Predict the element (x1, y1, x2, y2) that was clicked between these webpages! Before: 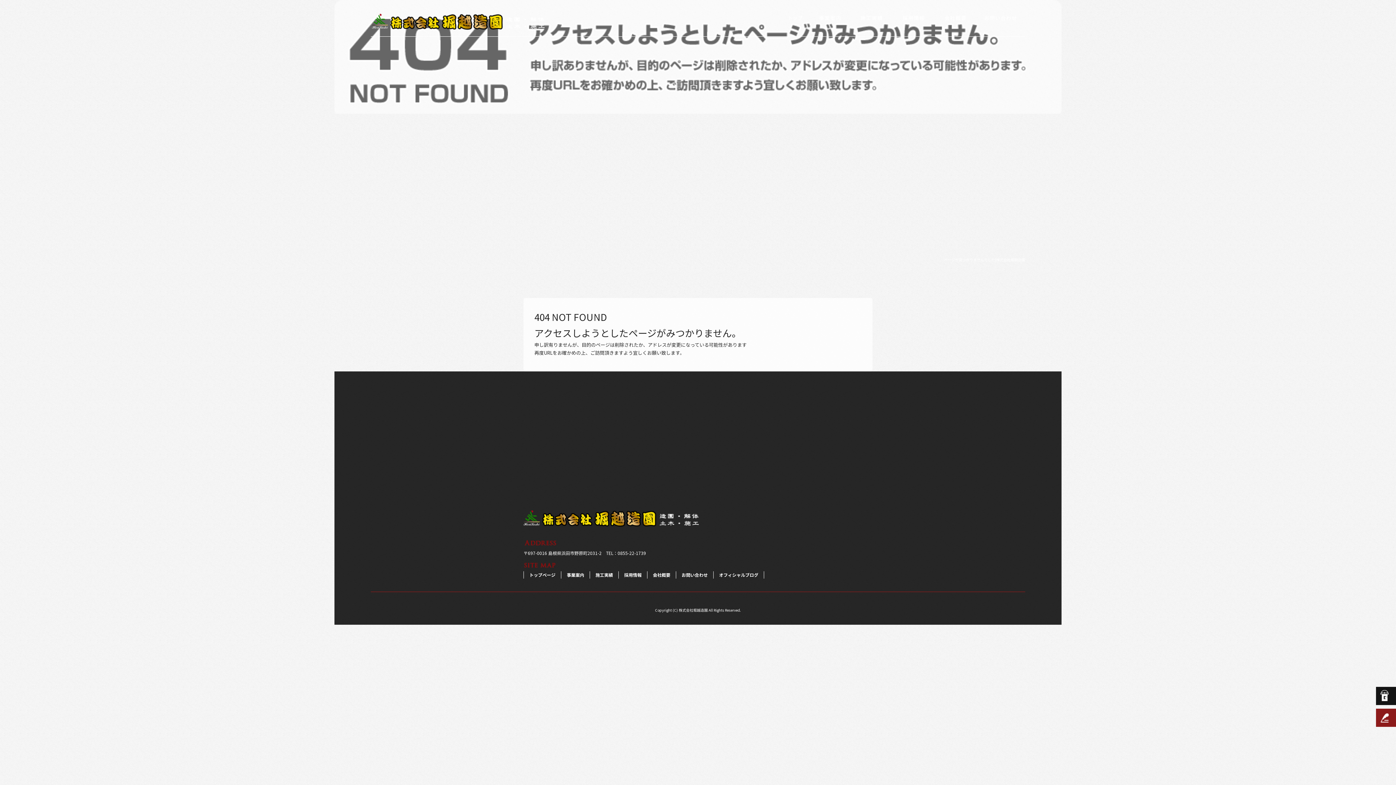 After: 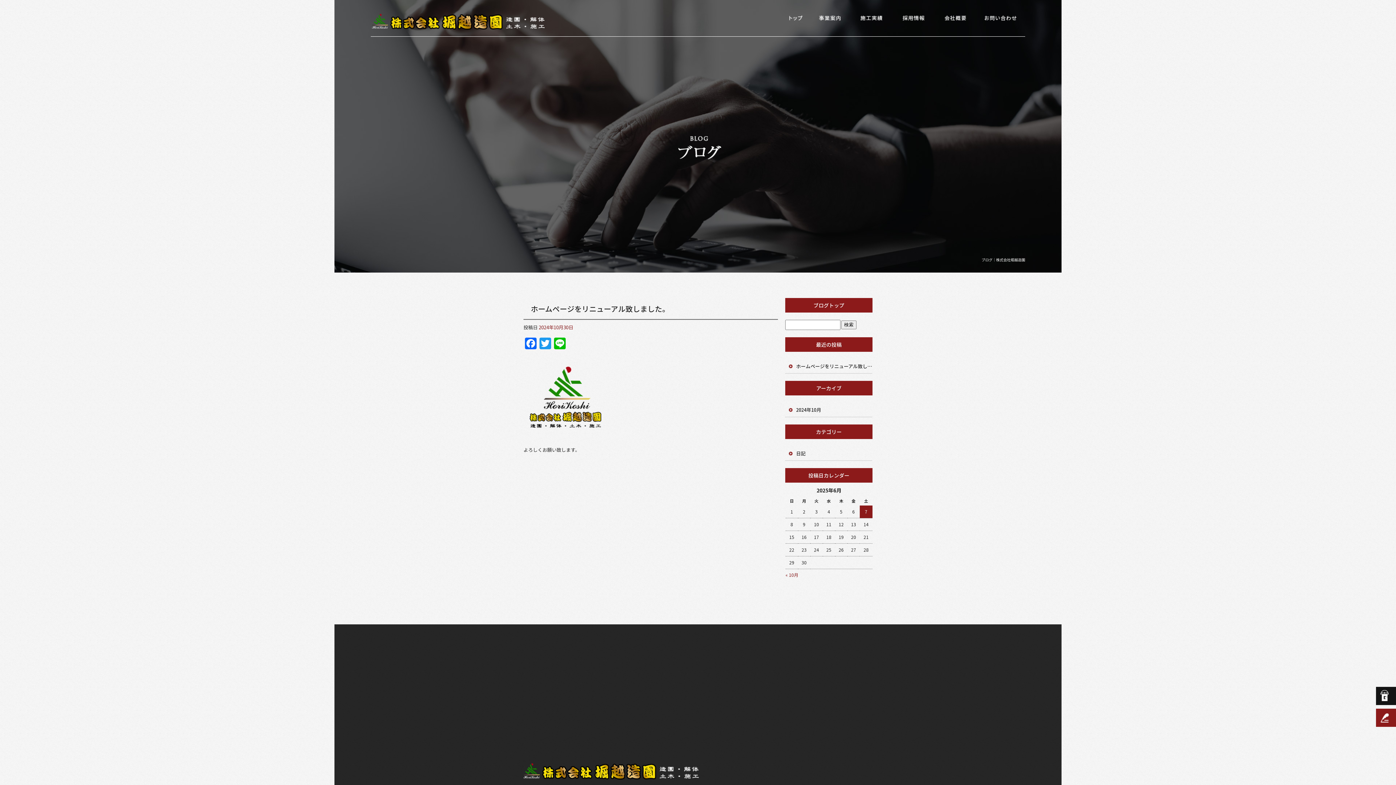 Action: bbox: (713, 571, 764, 578) label: オフィシャルブログ